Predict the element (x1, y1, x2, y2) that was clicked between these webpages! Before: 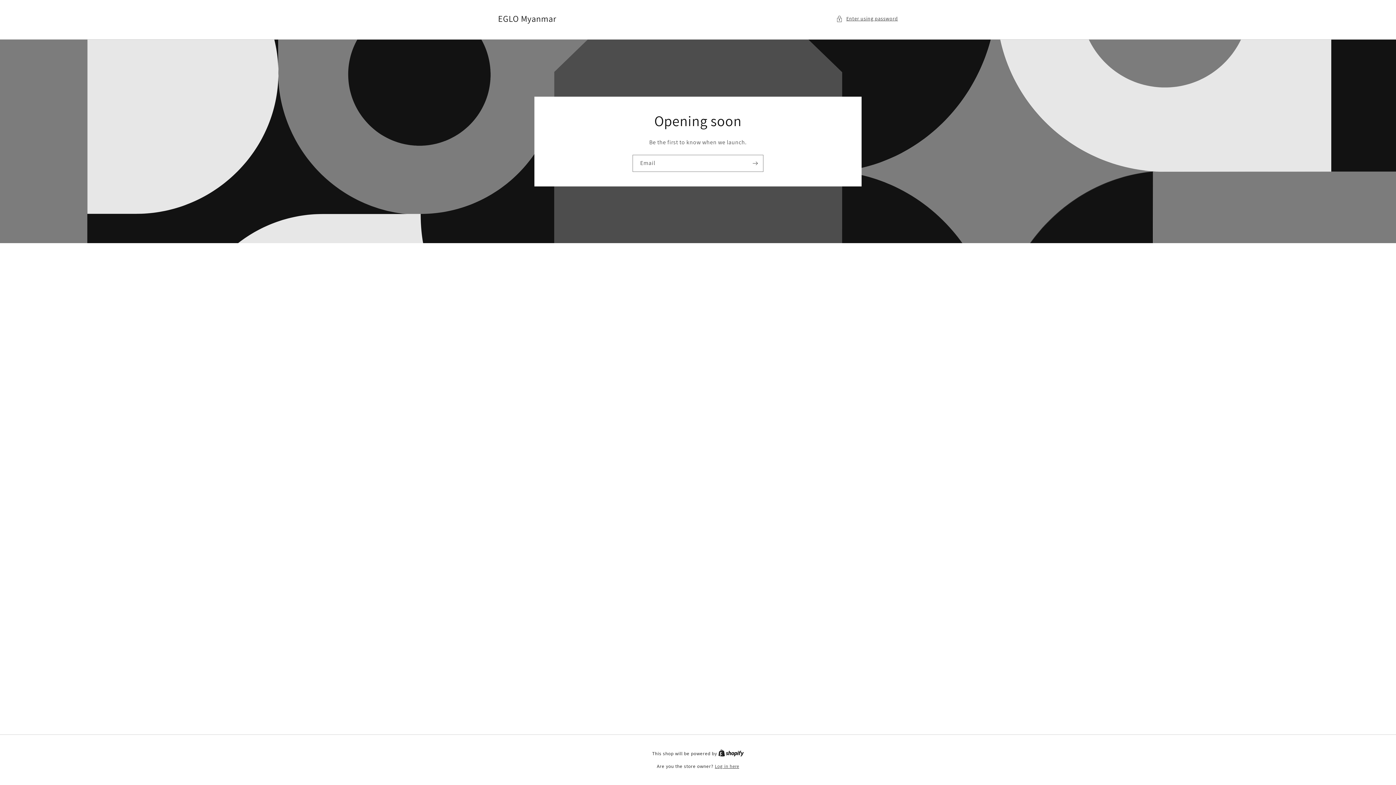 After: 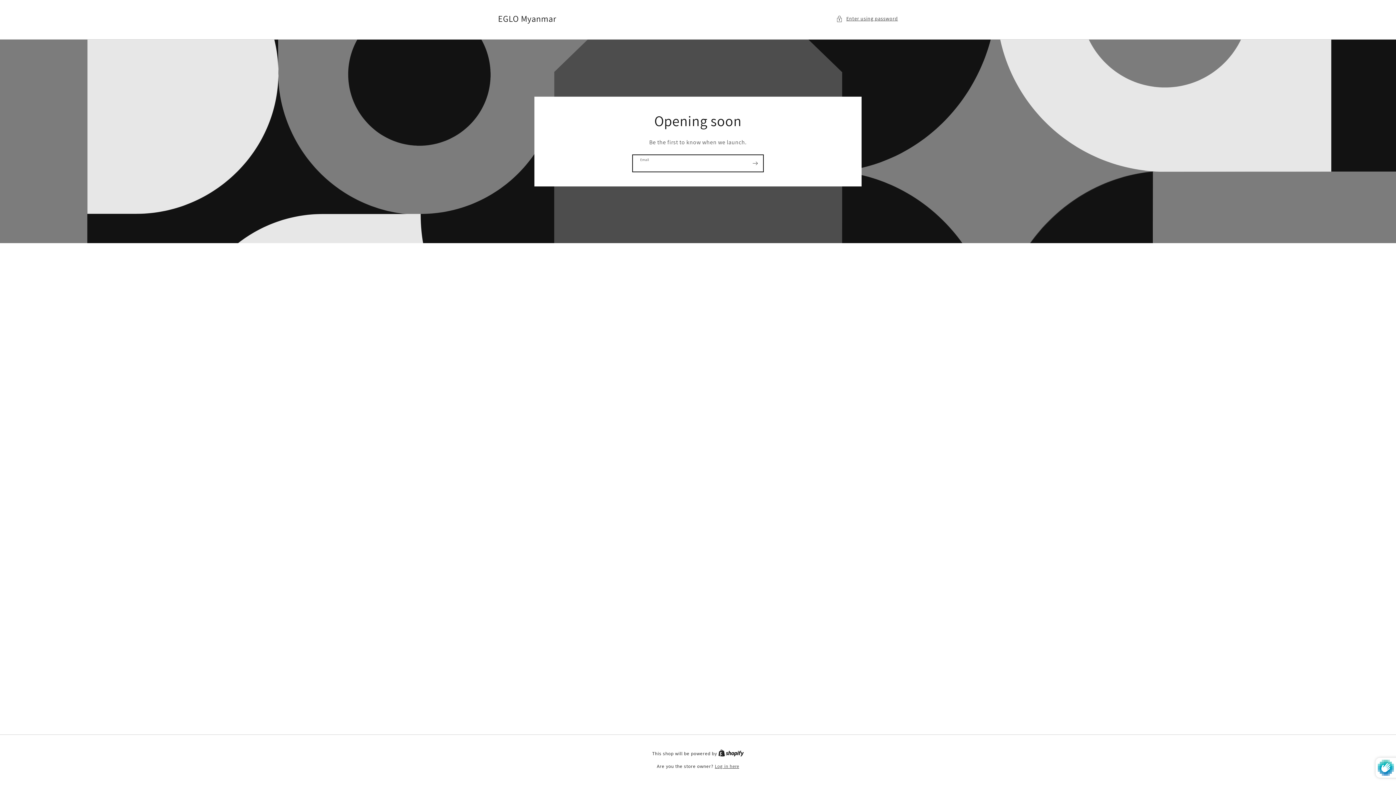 Action: label: Subscribe bbox: (747, 154, 763, 171)